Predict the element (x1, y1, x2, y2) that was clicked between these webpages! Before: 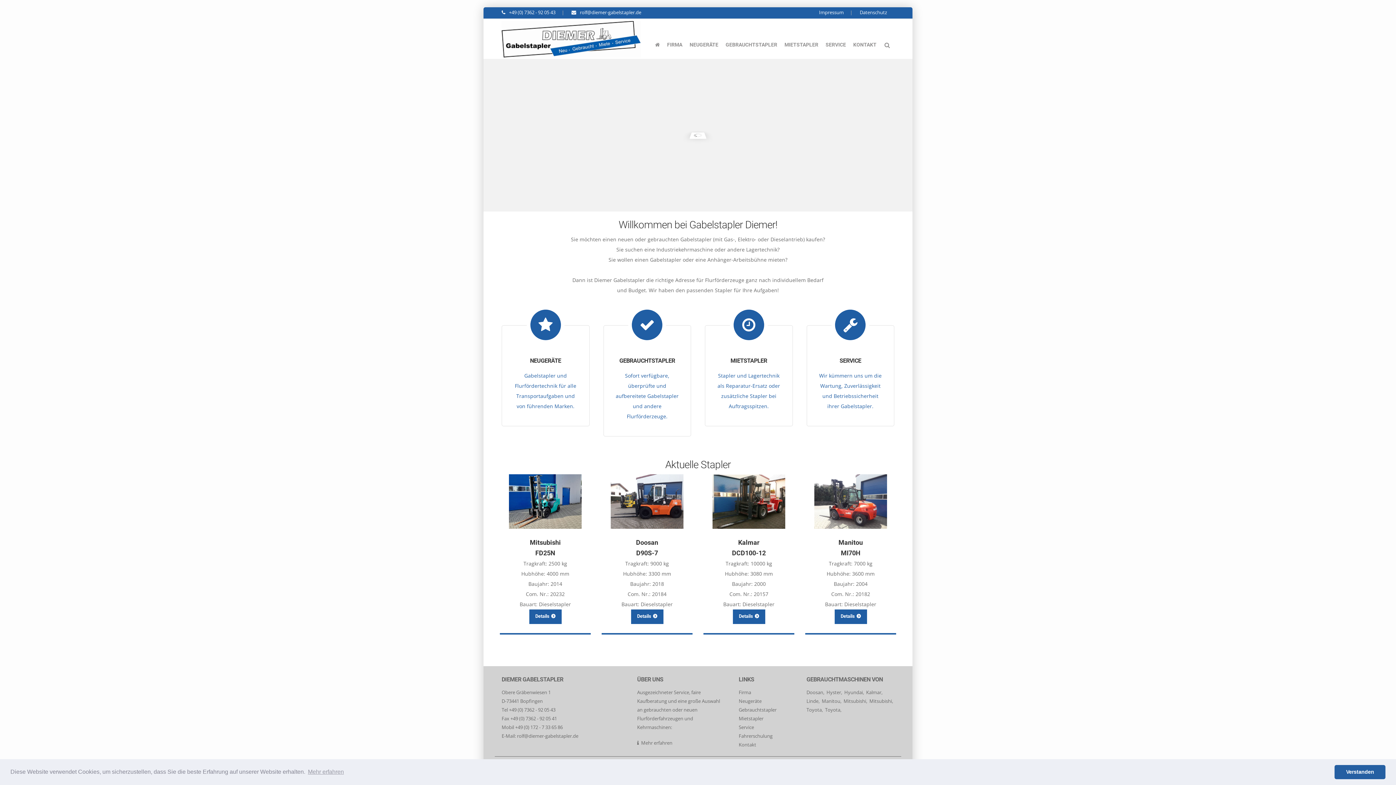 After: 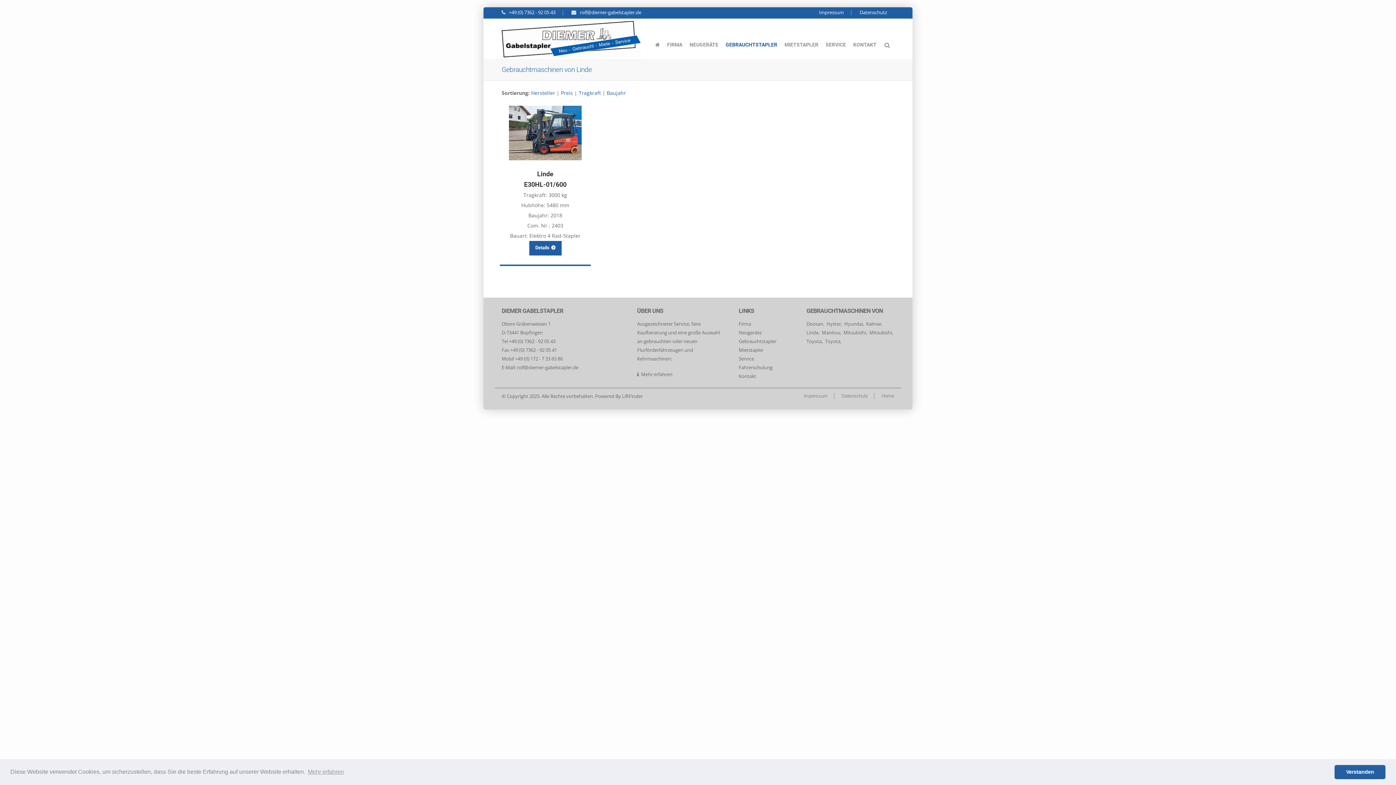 Action: bbox: (806, 698, 818, 704) label: Linde